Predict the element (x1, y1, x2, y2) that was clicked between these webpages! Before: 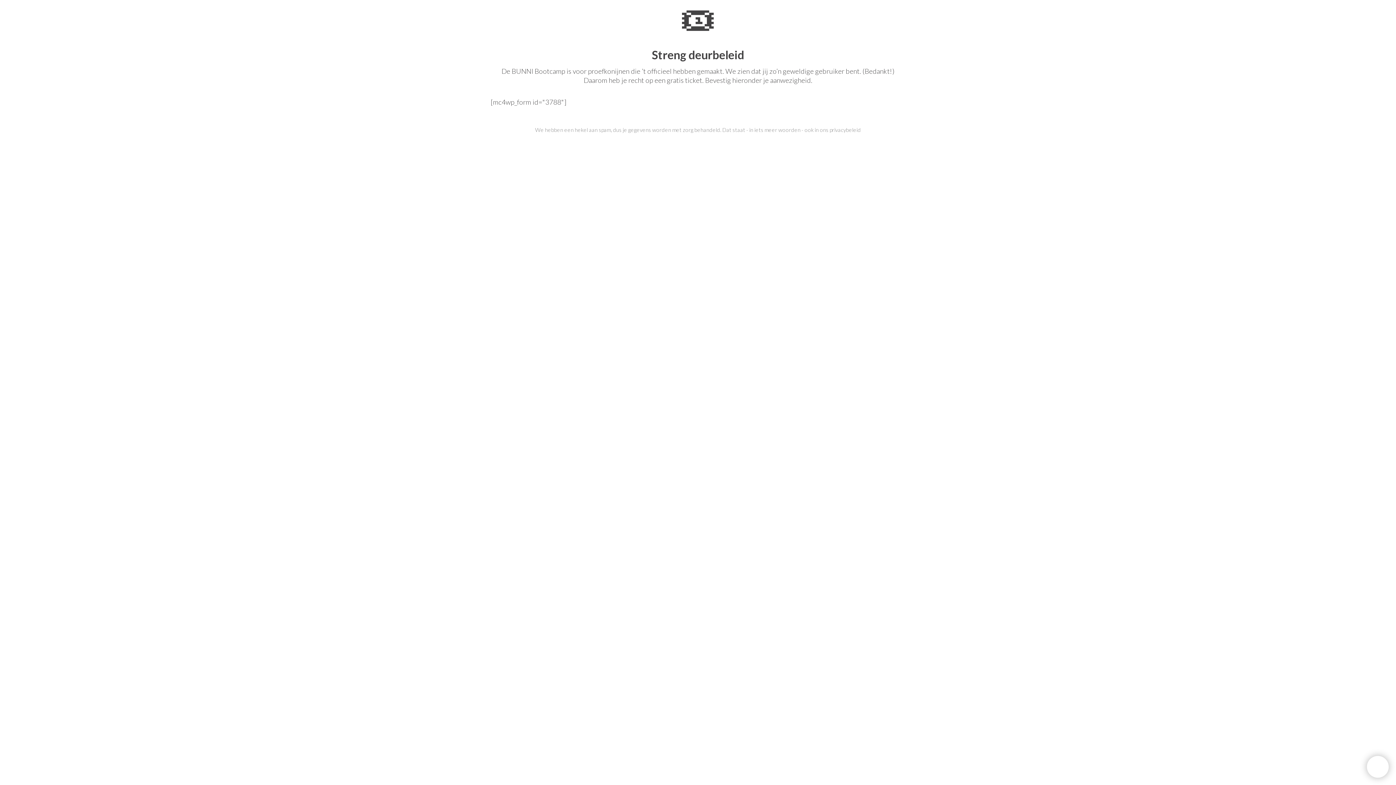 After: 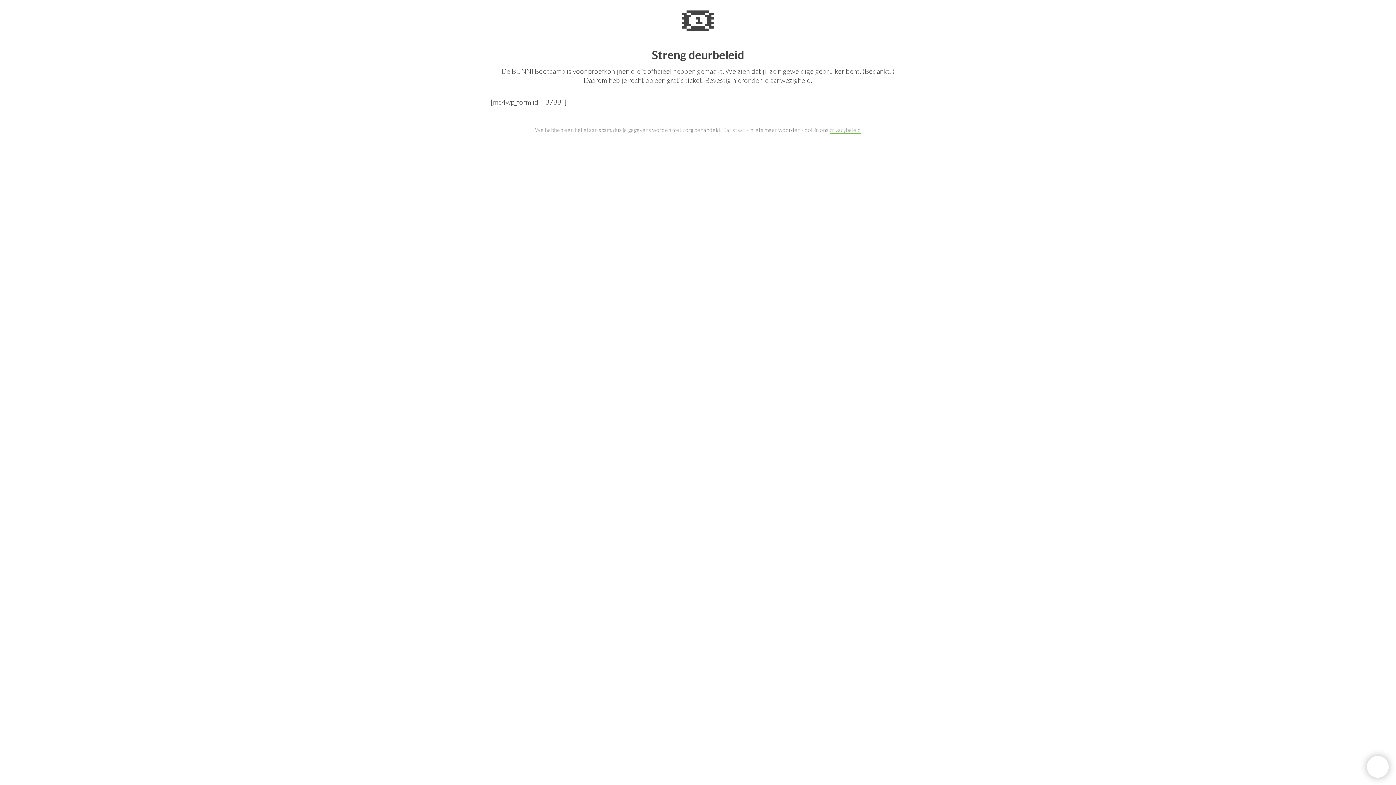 Action: label: privacybeleid bbox: (829, 126, 861, 133)